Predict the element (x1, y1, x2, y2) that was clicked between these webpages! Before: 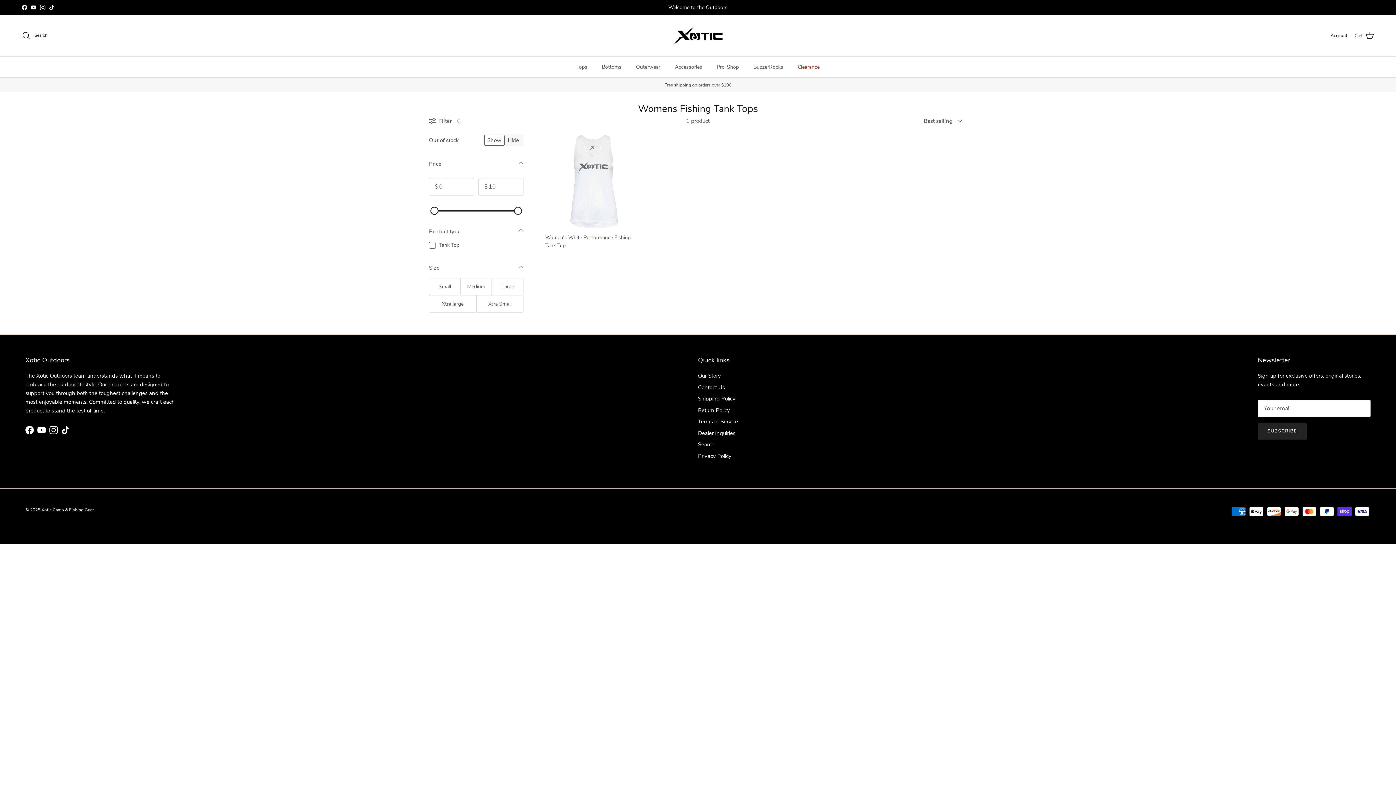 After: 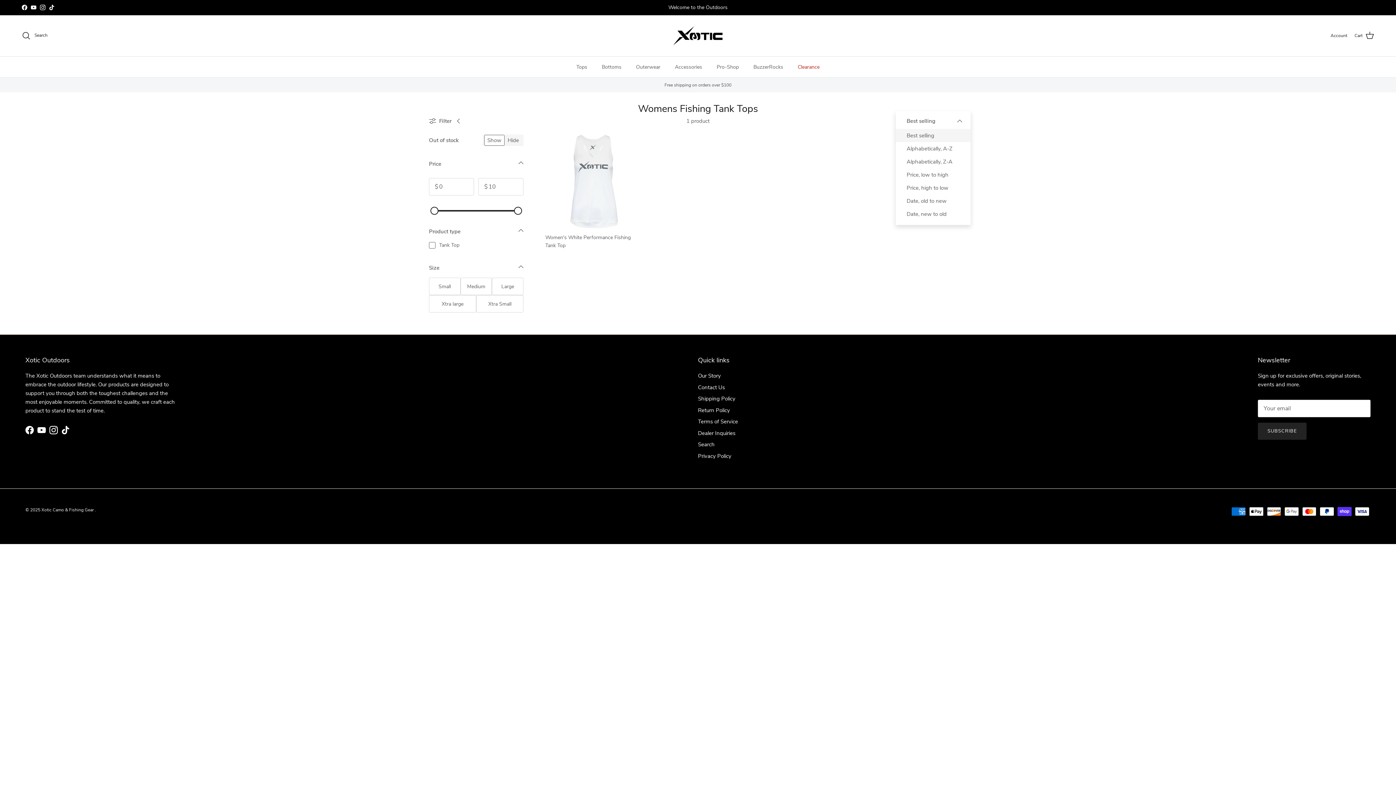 Action: label: Best selling bbox: (924, 113, 967, 129)